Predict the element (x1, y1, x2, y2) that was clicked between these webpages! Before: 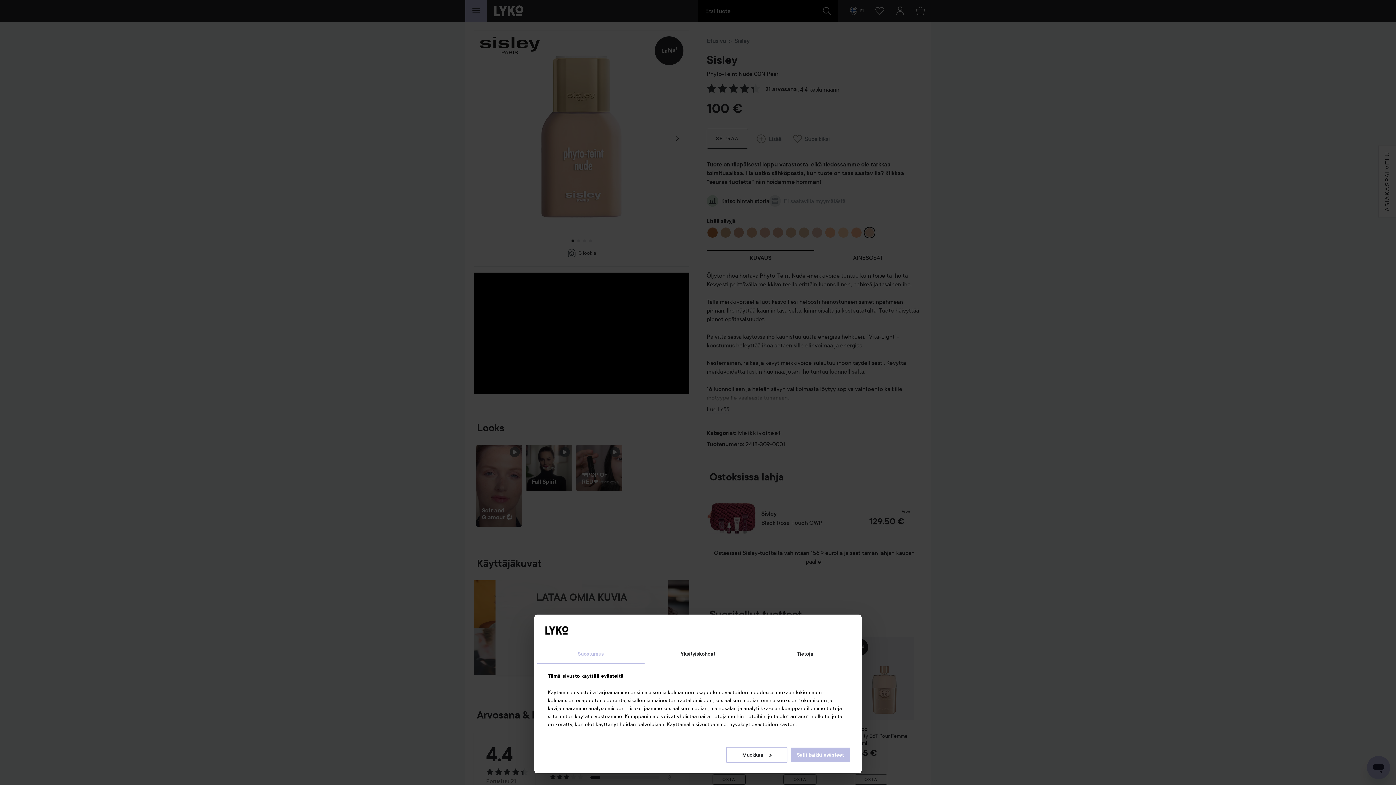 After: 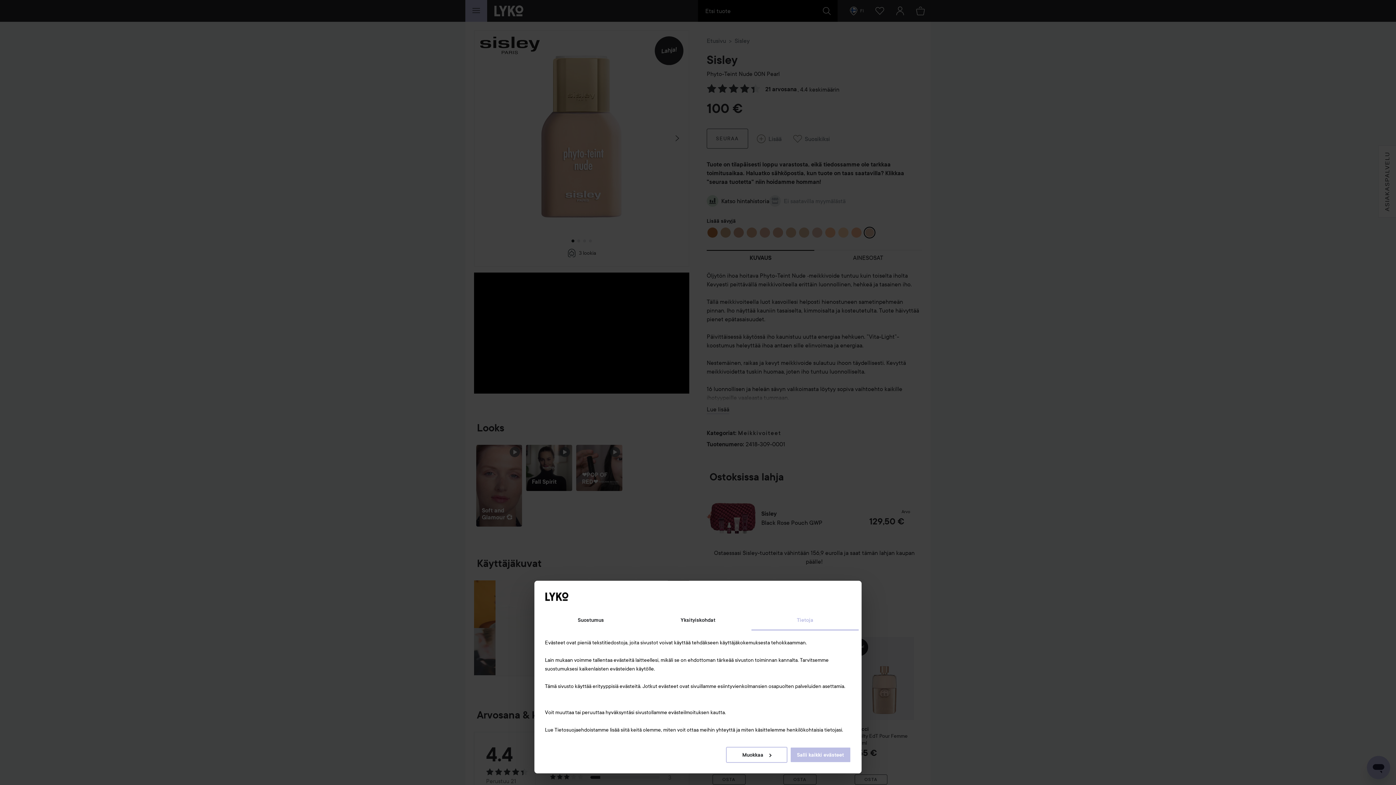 Action: bbox: (751, 644, 858, 664) label: Tietoja